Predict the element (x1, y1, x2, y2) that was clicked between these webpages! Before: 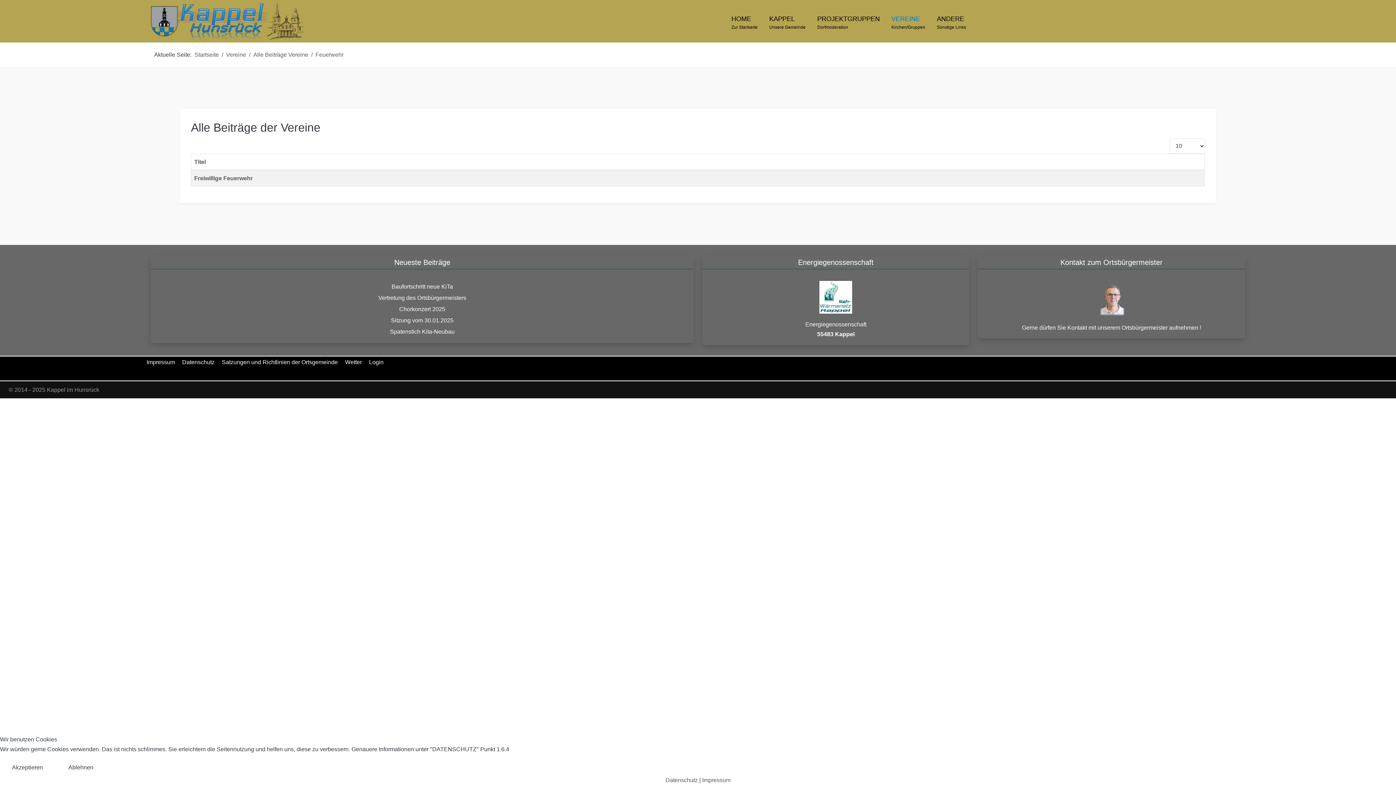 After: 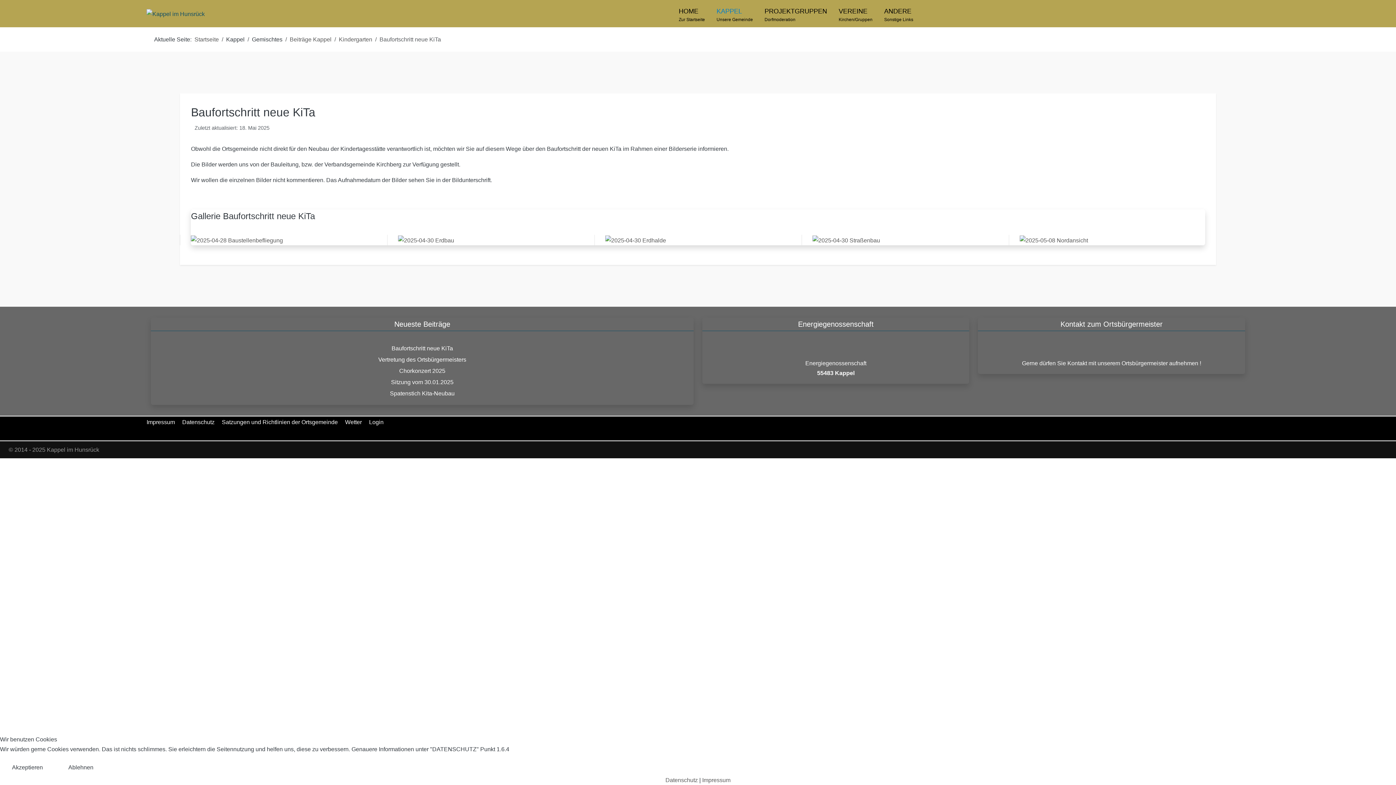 Action: label: Baufortschritt neue KiTa bbox: (391, 283, 453, 289)